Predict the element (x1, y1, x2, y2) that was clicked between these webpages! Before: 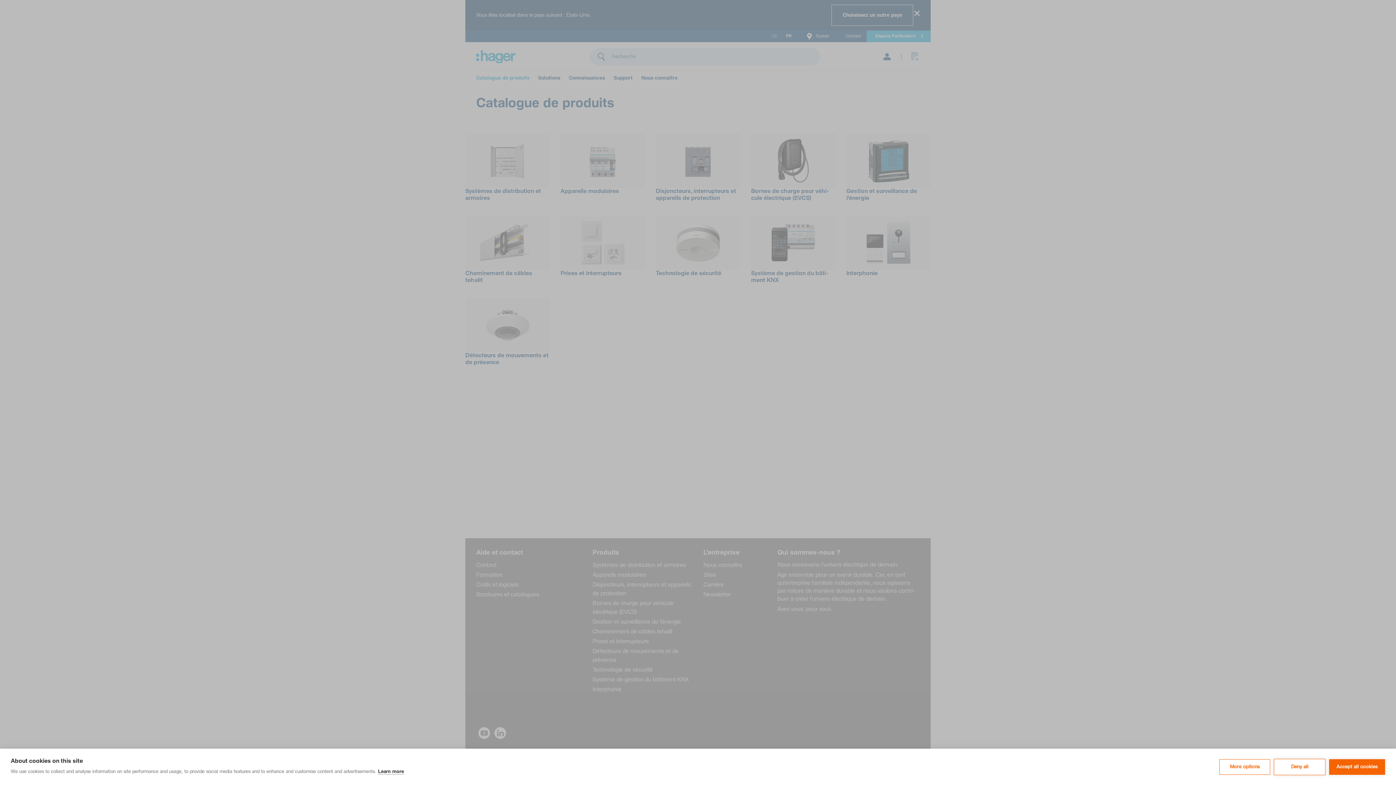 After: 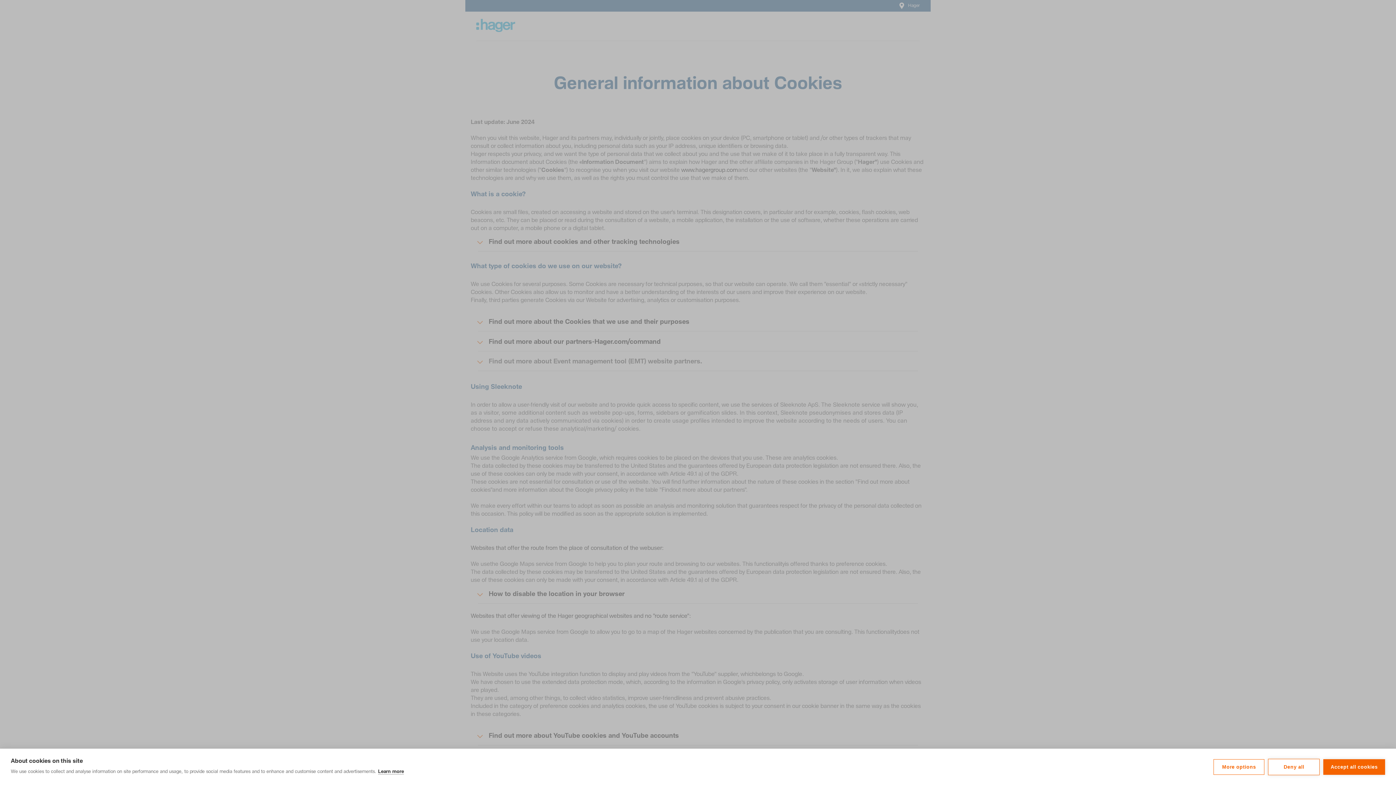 Action: bbox: (378, 769, 404, 774) label: Learn more